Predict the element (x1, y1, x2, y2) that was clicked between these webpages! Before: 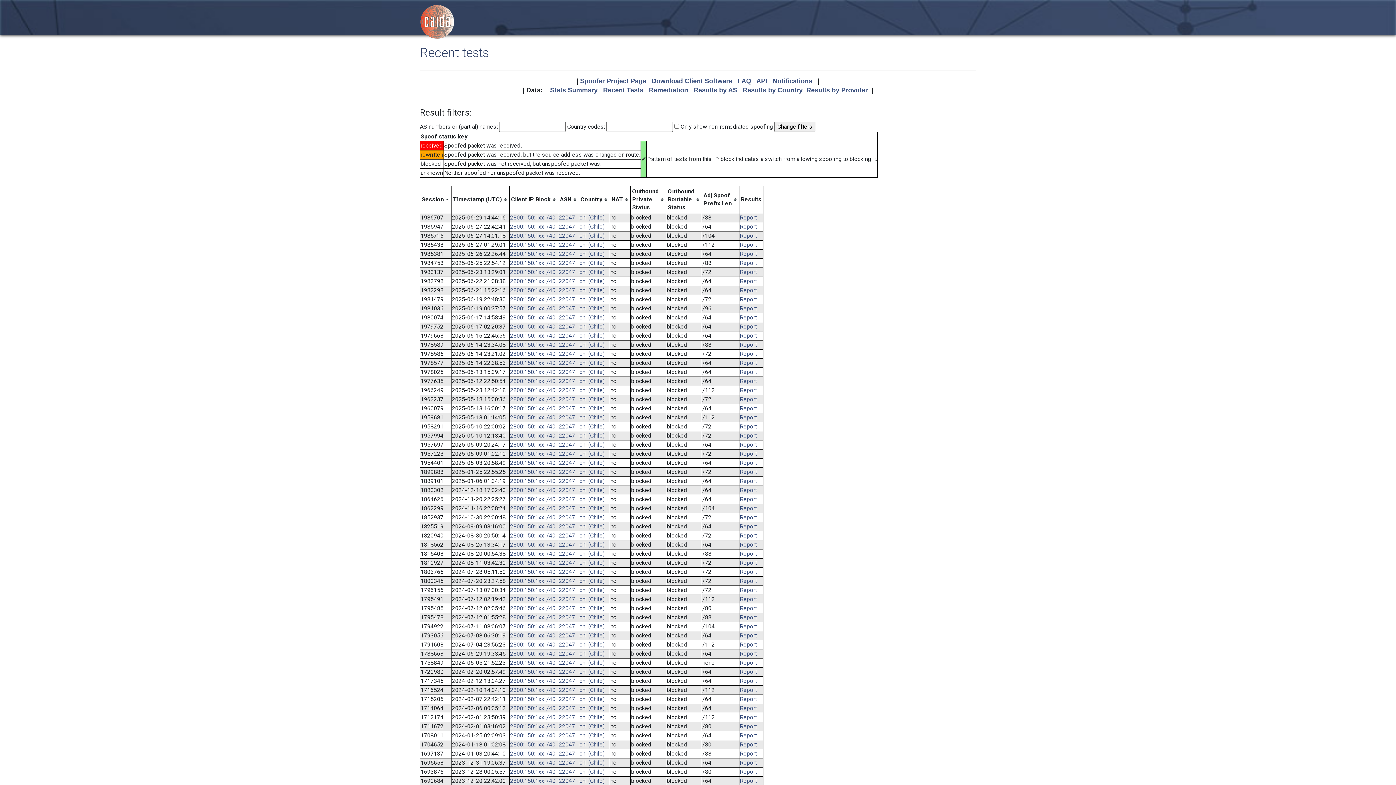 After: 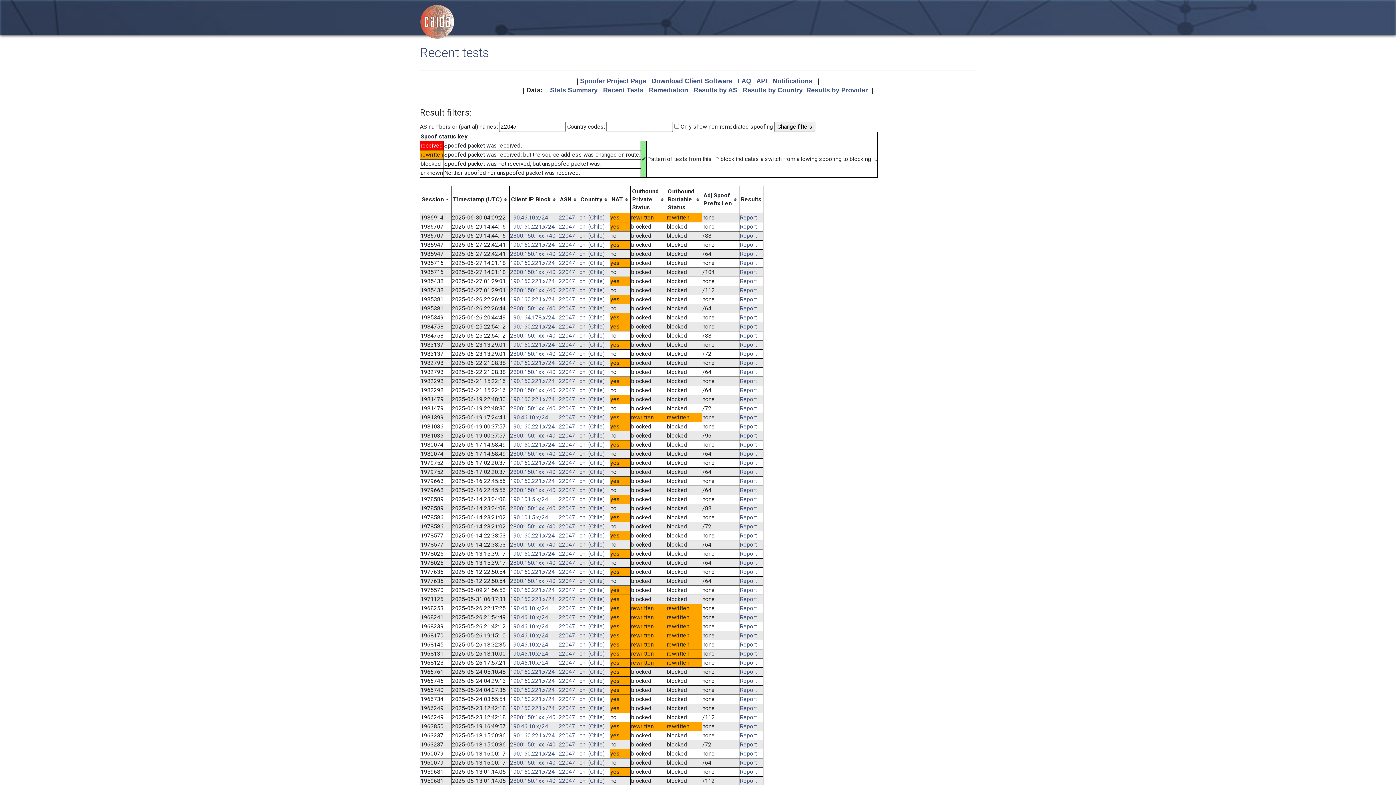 Action: label: 22047 bbox: (558, 477, 575, 484)